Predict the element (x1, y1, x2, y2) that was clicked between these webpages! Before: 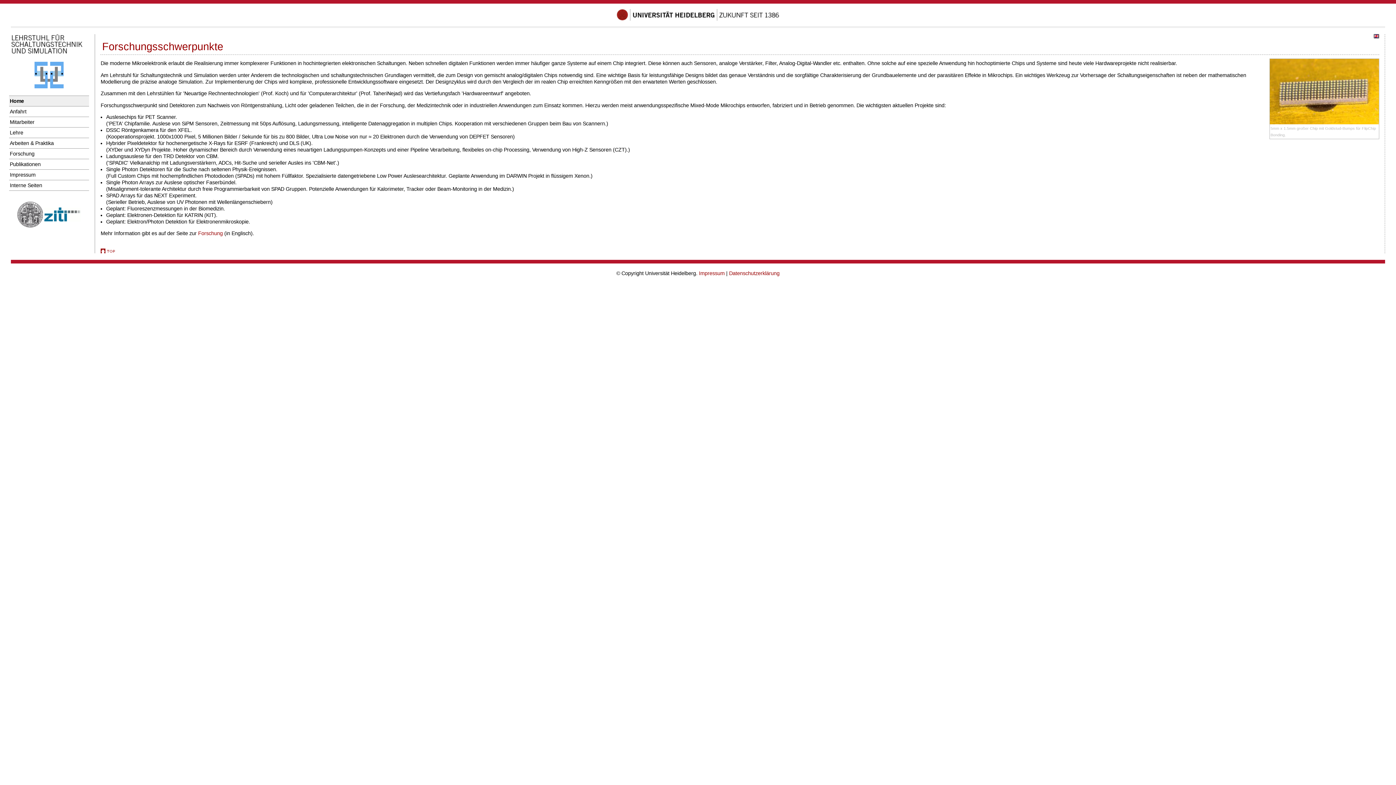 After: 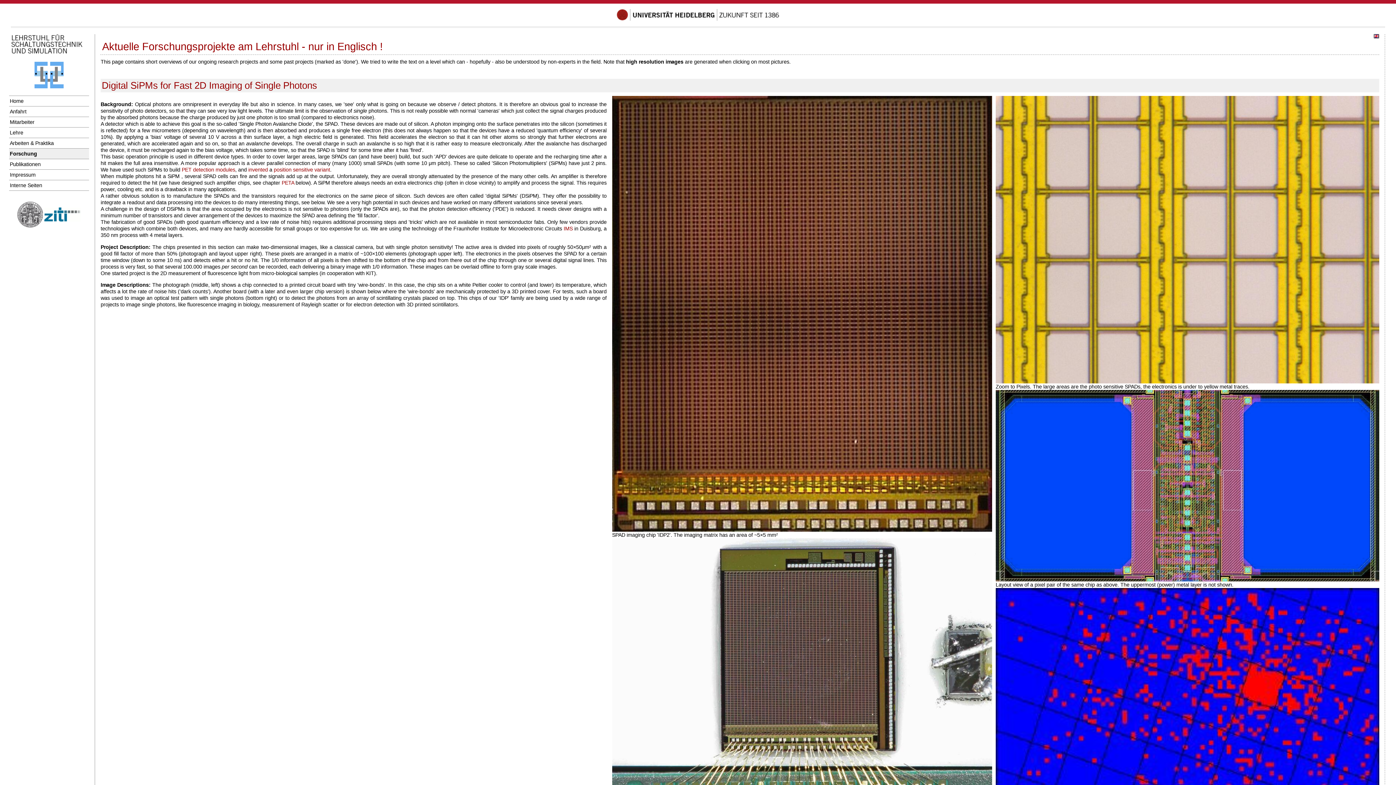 Action: label: Forschung bbox: (9, 148, 89, 158)